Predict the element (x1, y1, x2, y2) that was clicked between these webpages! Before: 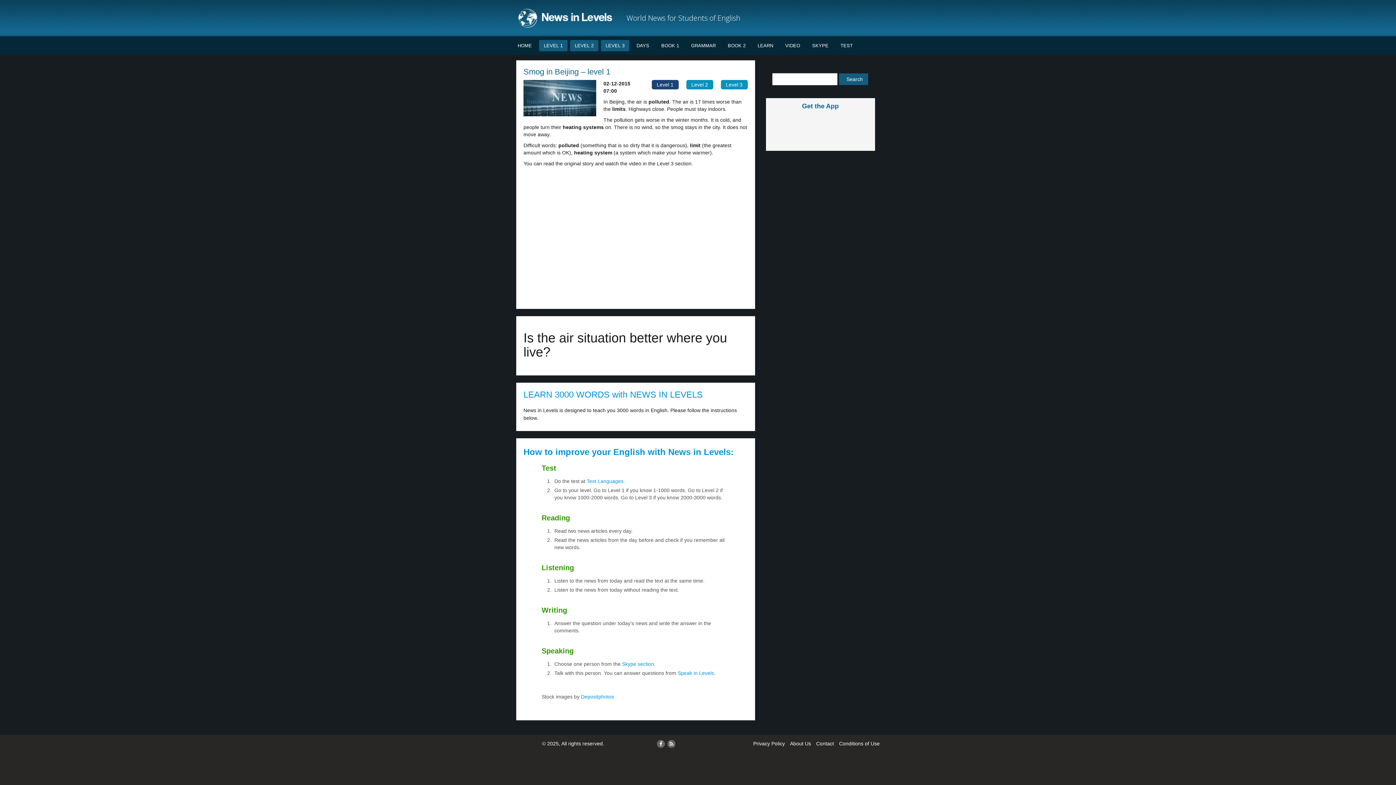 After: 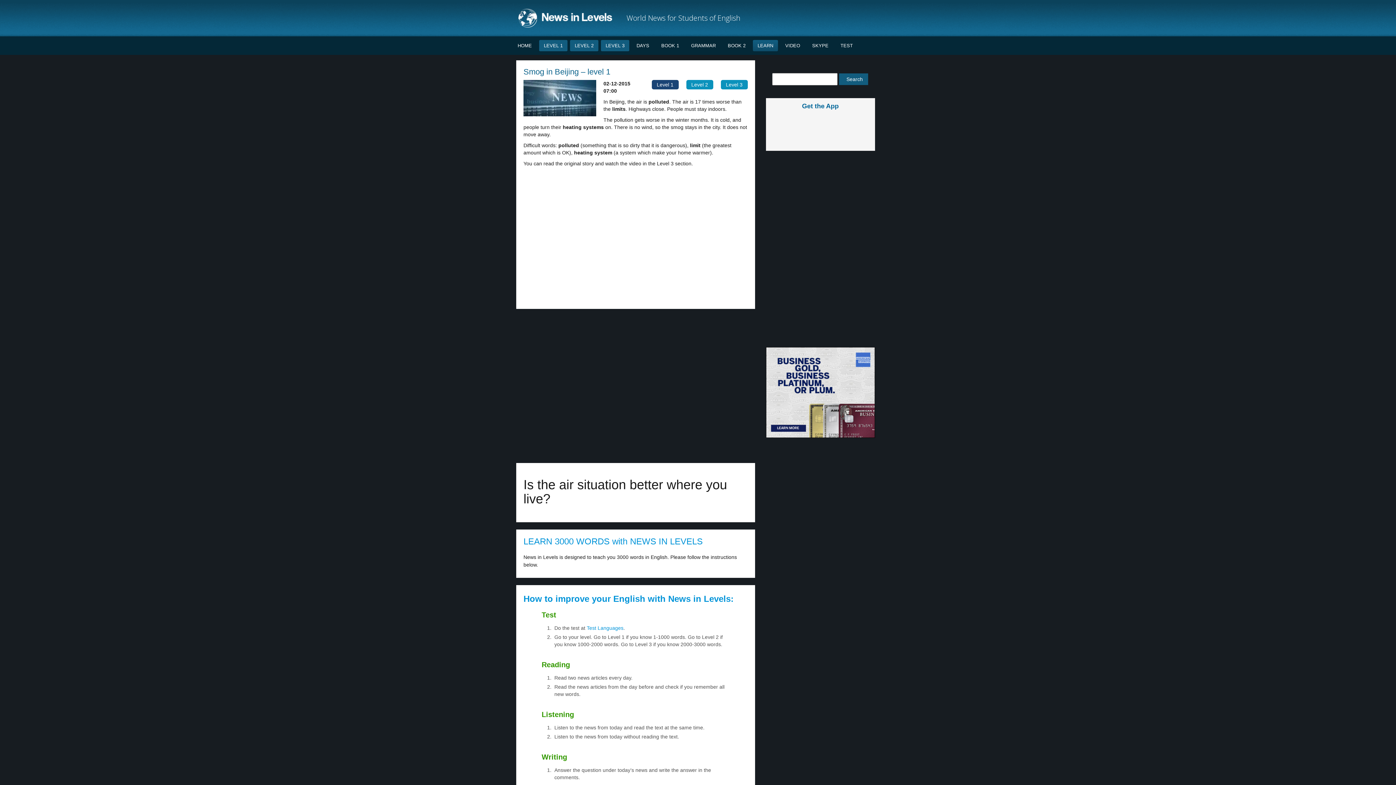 Action: label: LEARN bbox: (753, 40, 778, 51)